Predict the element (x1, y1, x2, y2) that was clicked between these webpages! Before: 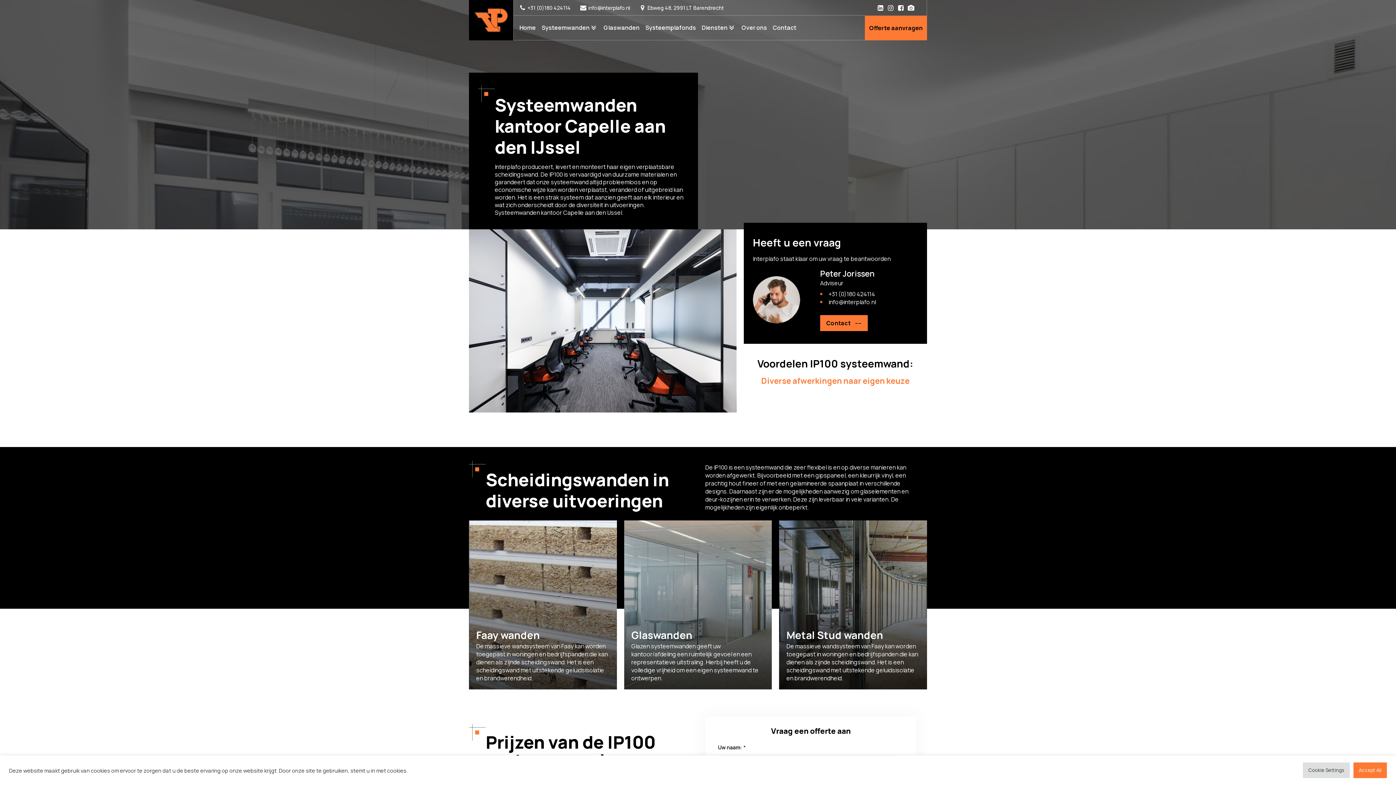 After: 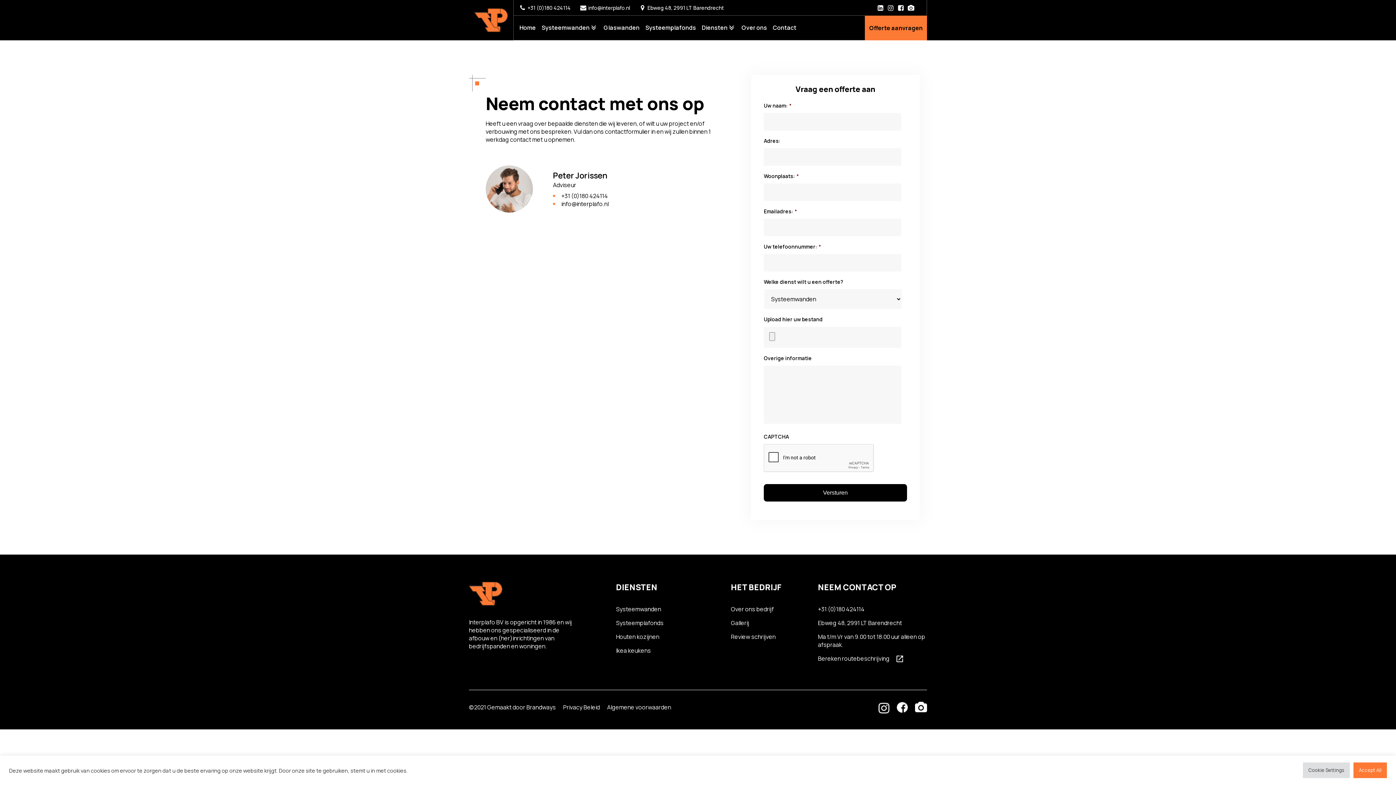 Action: label: Contact    ---- bbox: (820, 315, 868, 331)